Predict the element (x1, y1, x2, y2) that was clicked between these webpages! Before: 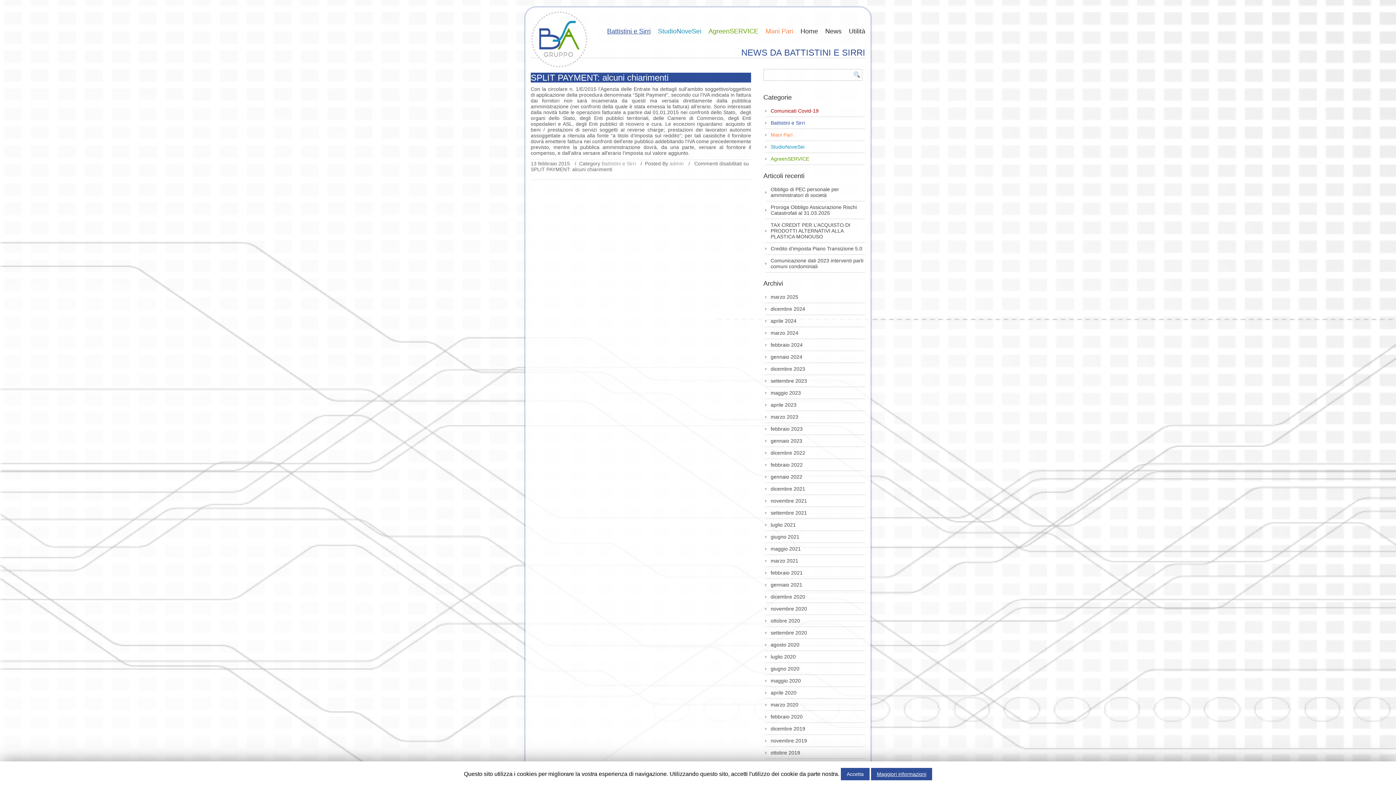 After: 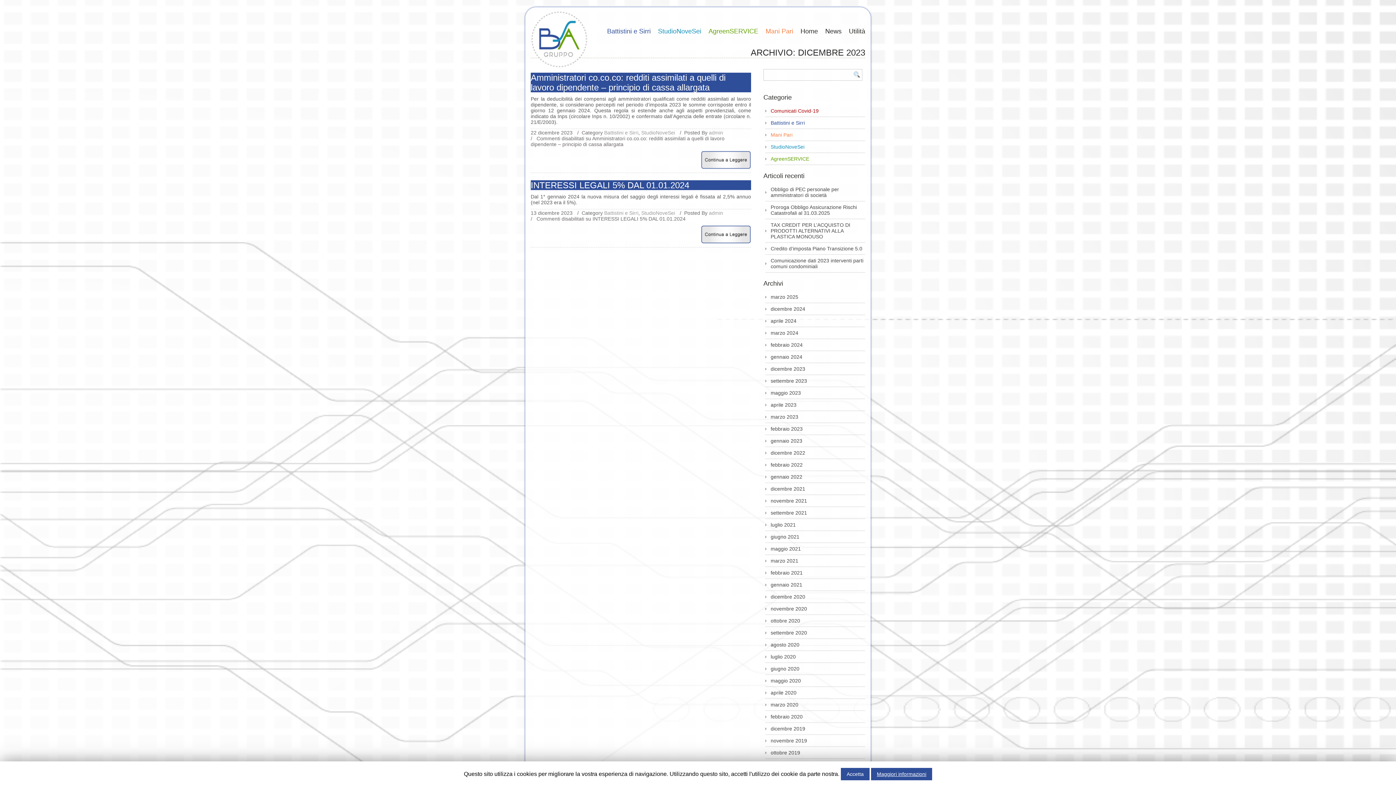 Action: bbox: (770, 366, 805, 372) label: dicembre 2023